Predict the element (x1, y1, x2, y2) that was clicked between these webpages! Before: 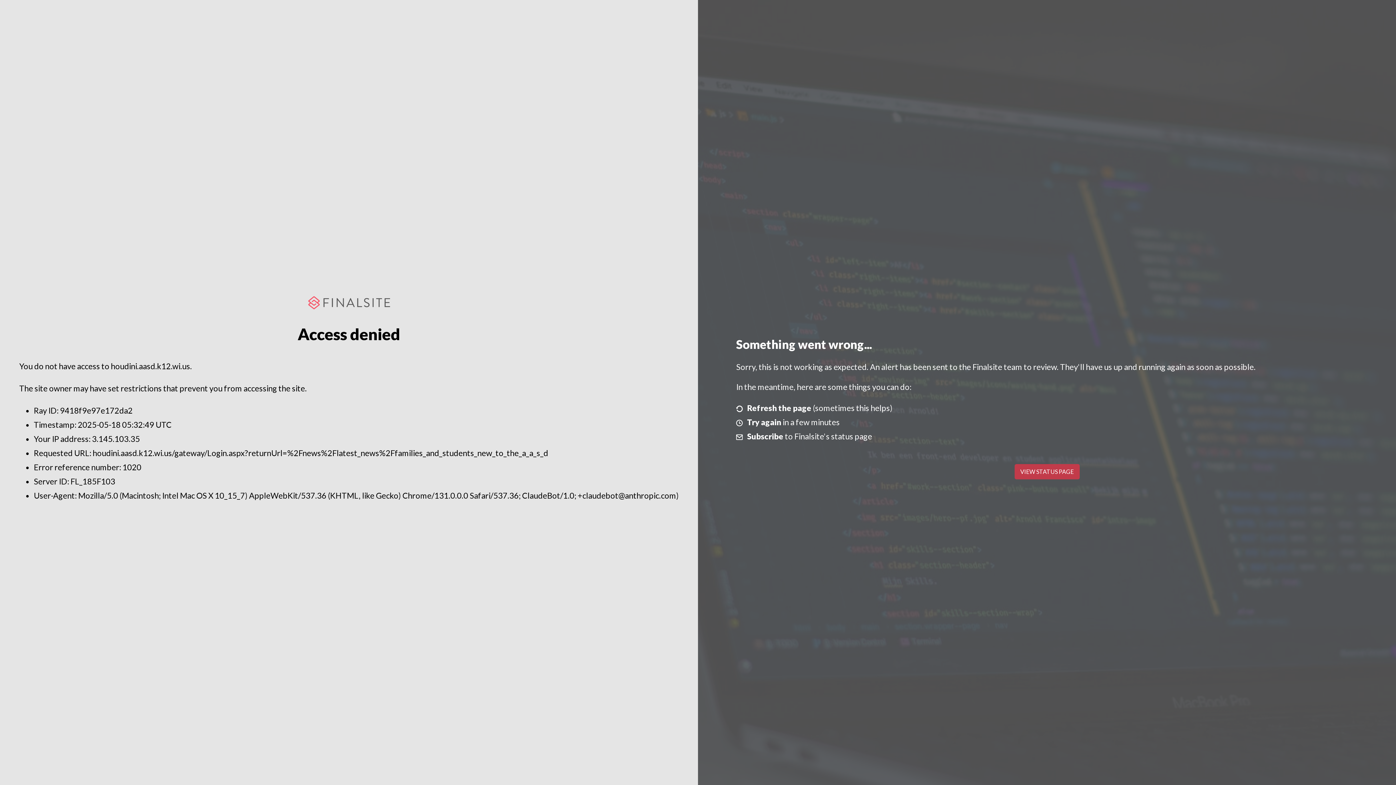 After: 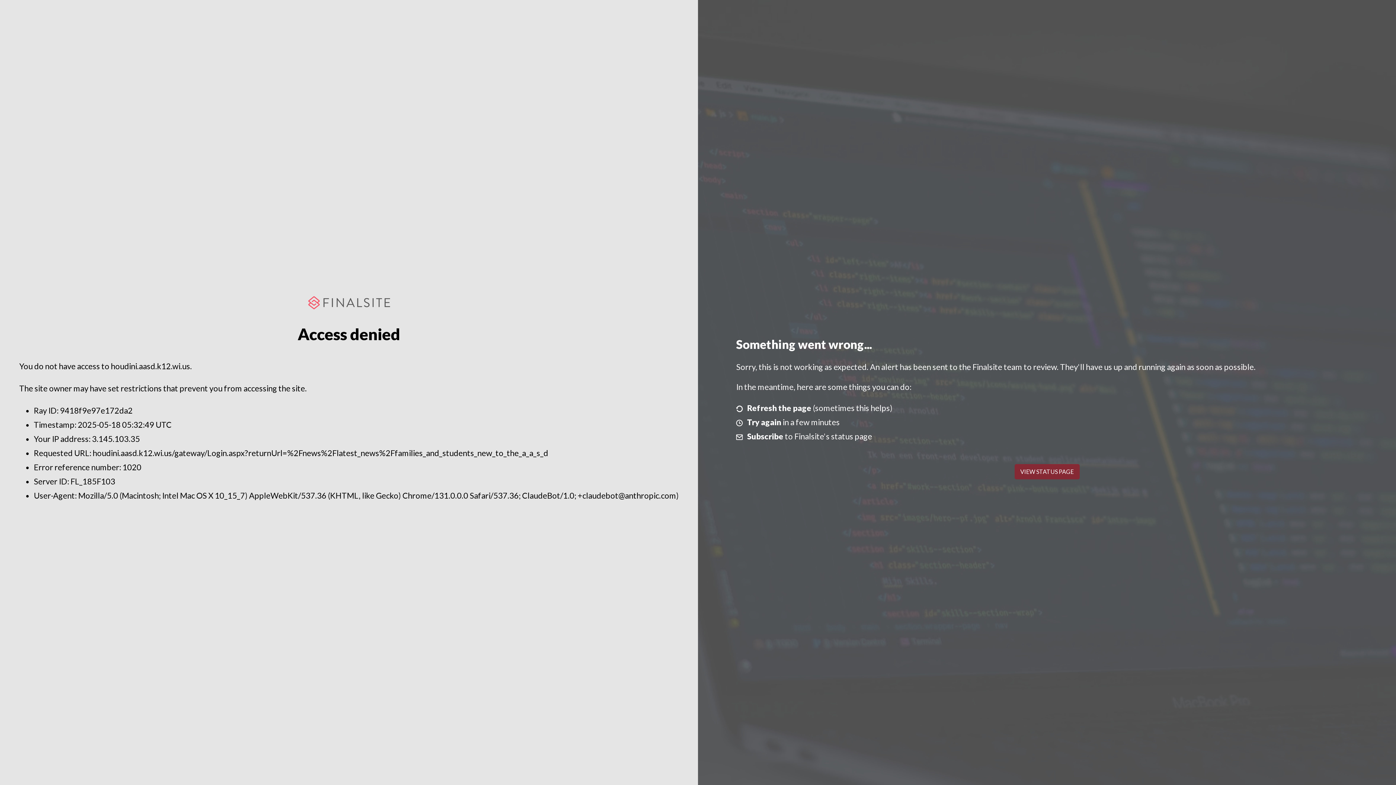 Action: bbox: (1014, 464, 1079, 479) label: VIEW STATUS PAGE